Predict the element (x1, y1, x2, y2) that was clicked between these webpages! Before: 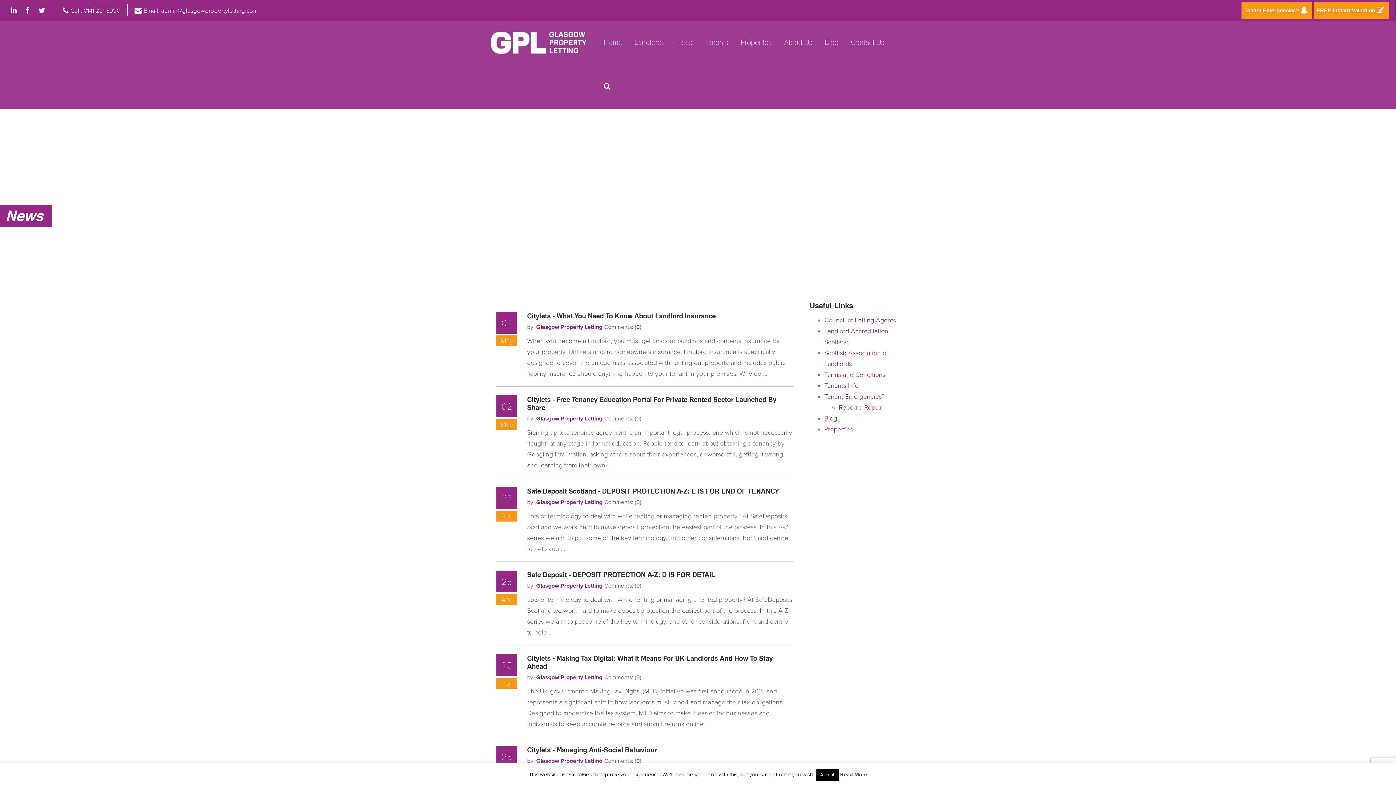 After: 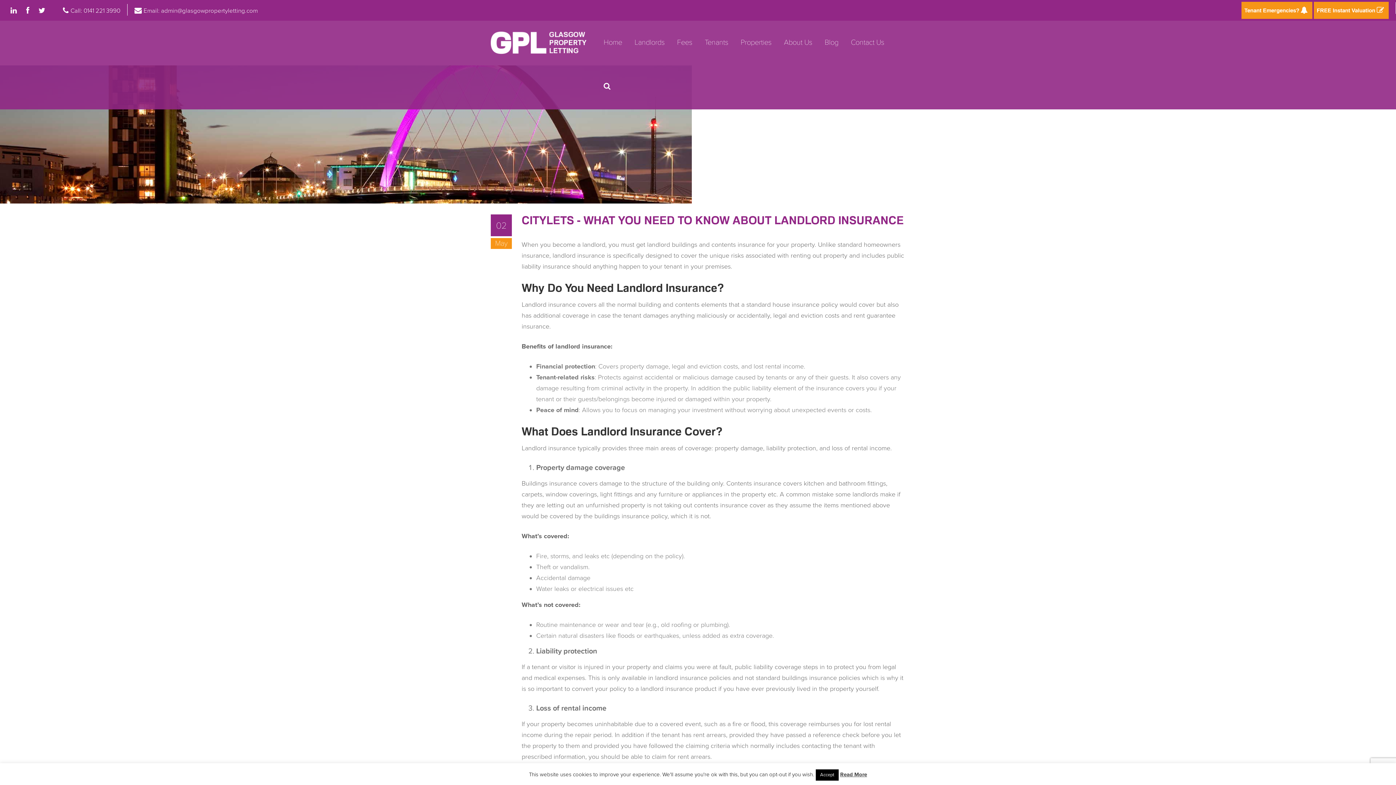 Action: bbox: (527, 312, 716, 320) label: Citylets - What You Need To Know About Landlord Insurance